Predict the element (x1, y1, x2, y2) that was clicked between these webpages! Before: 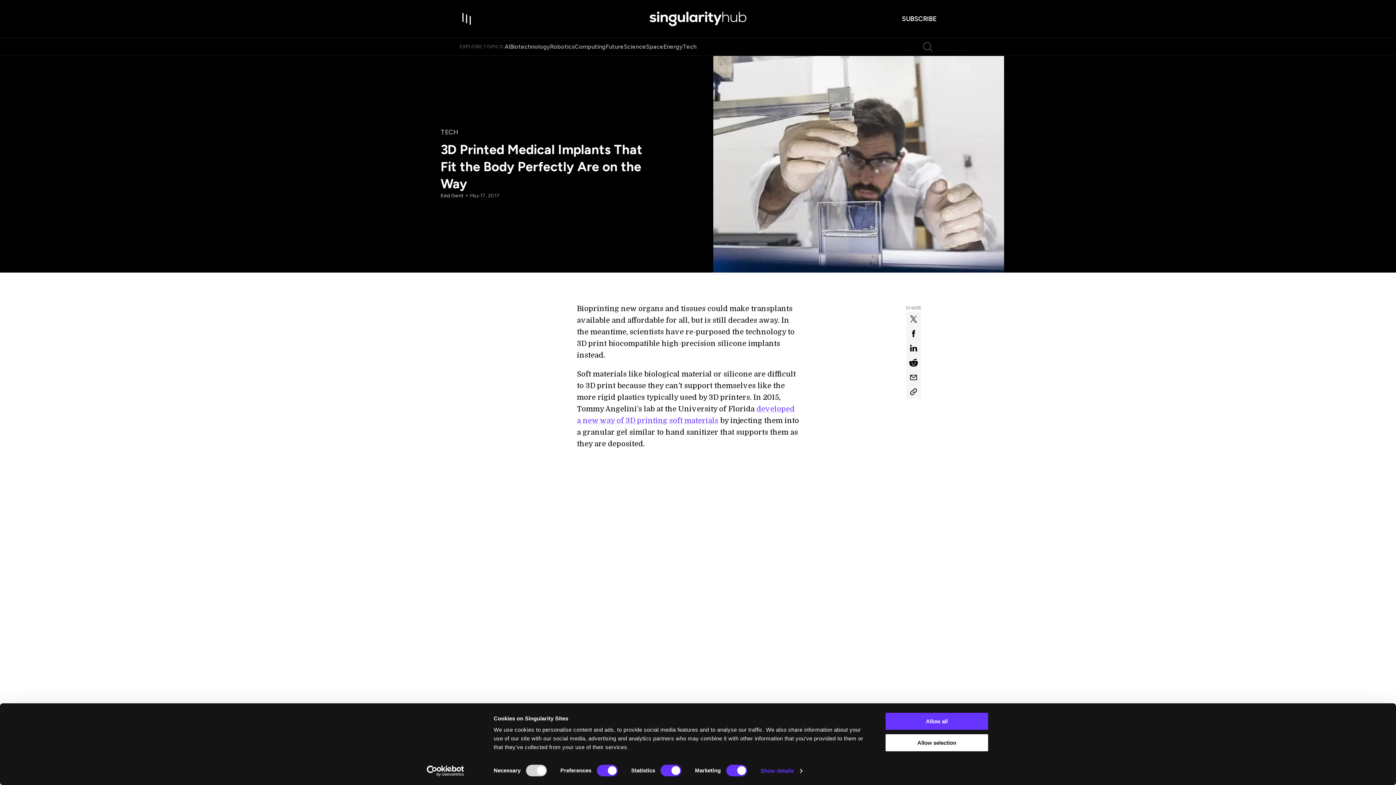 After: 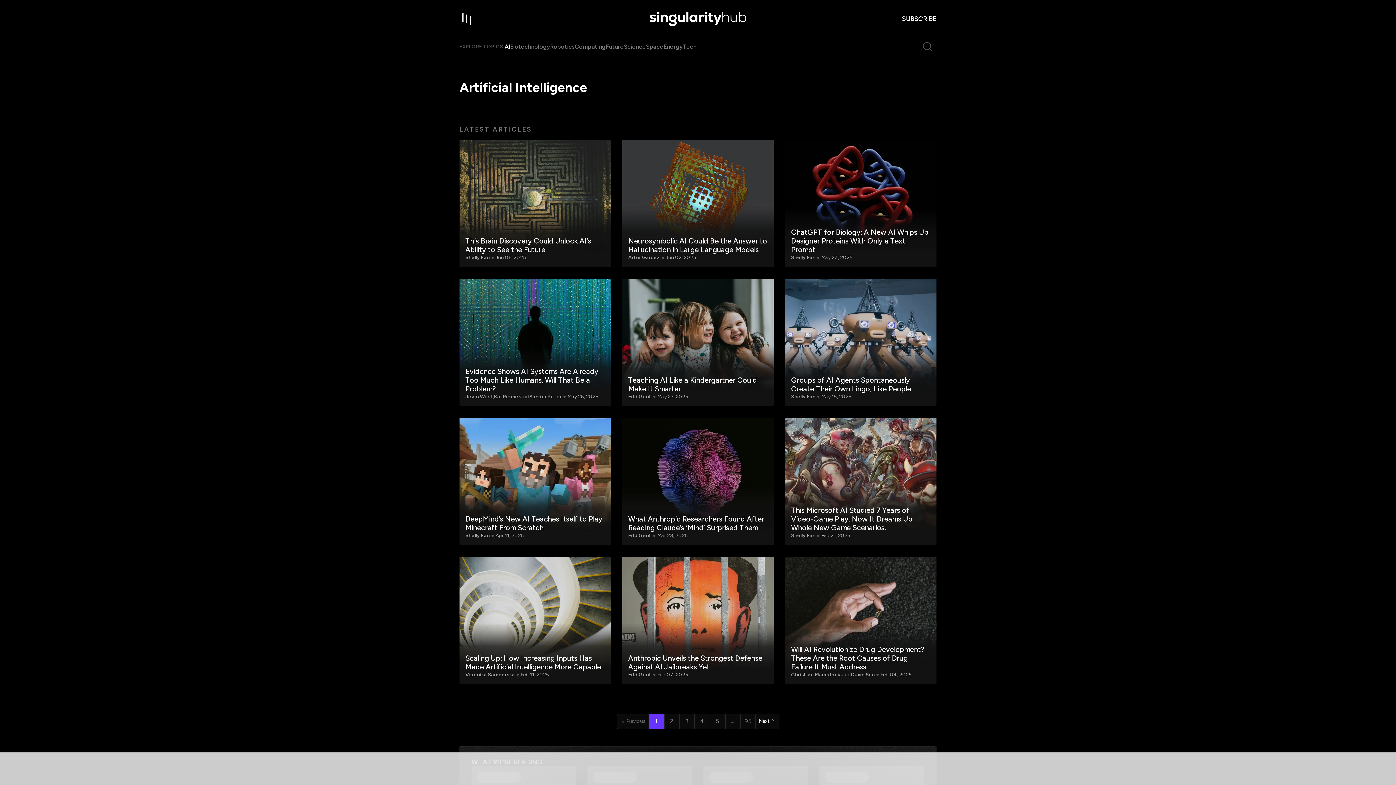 Action: label: AI bbox: (504, 43, 510, 50)